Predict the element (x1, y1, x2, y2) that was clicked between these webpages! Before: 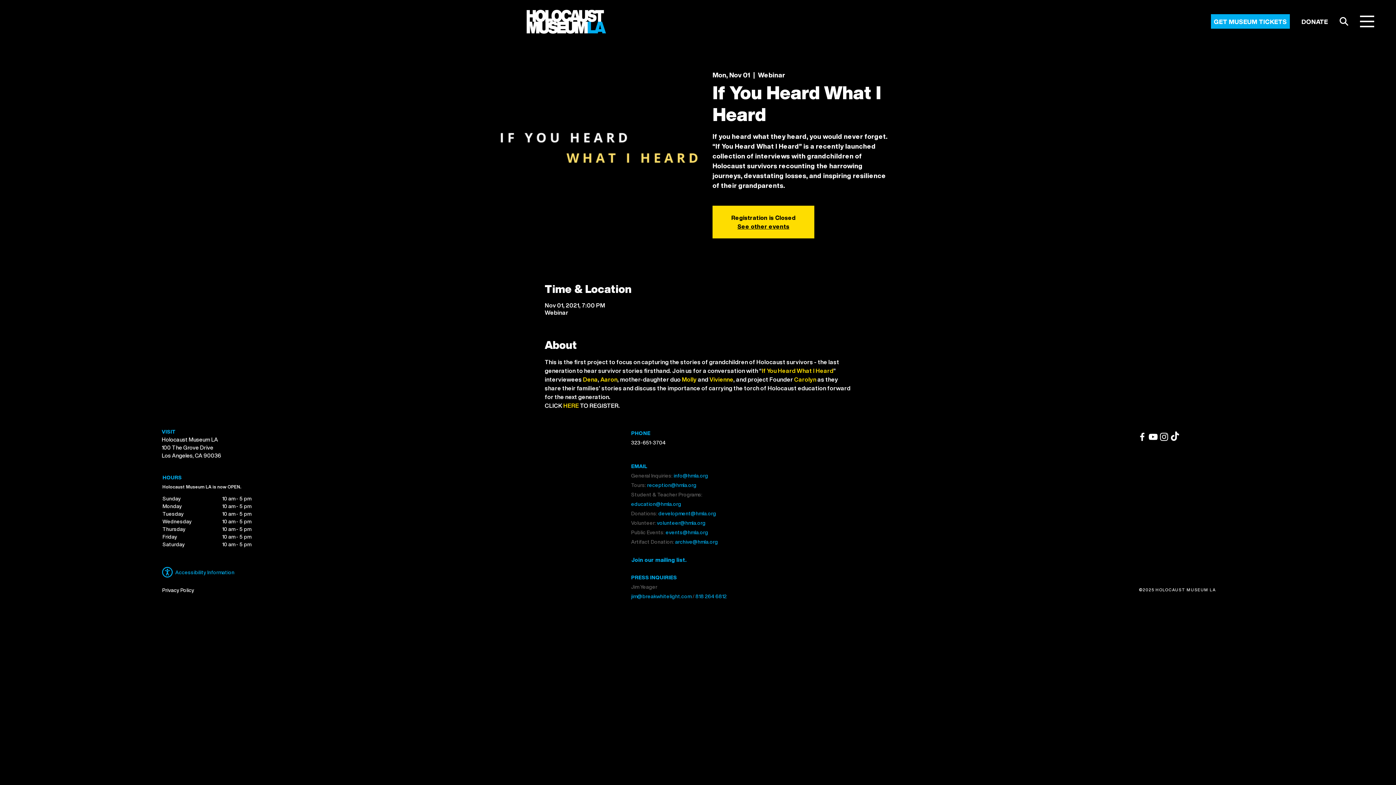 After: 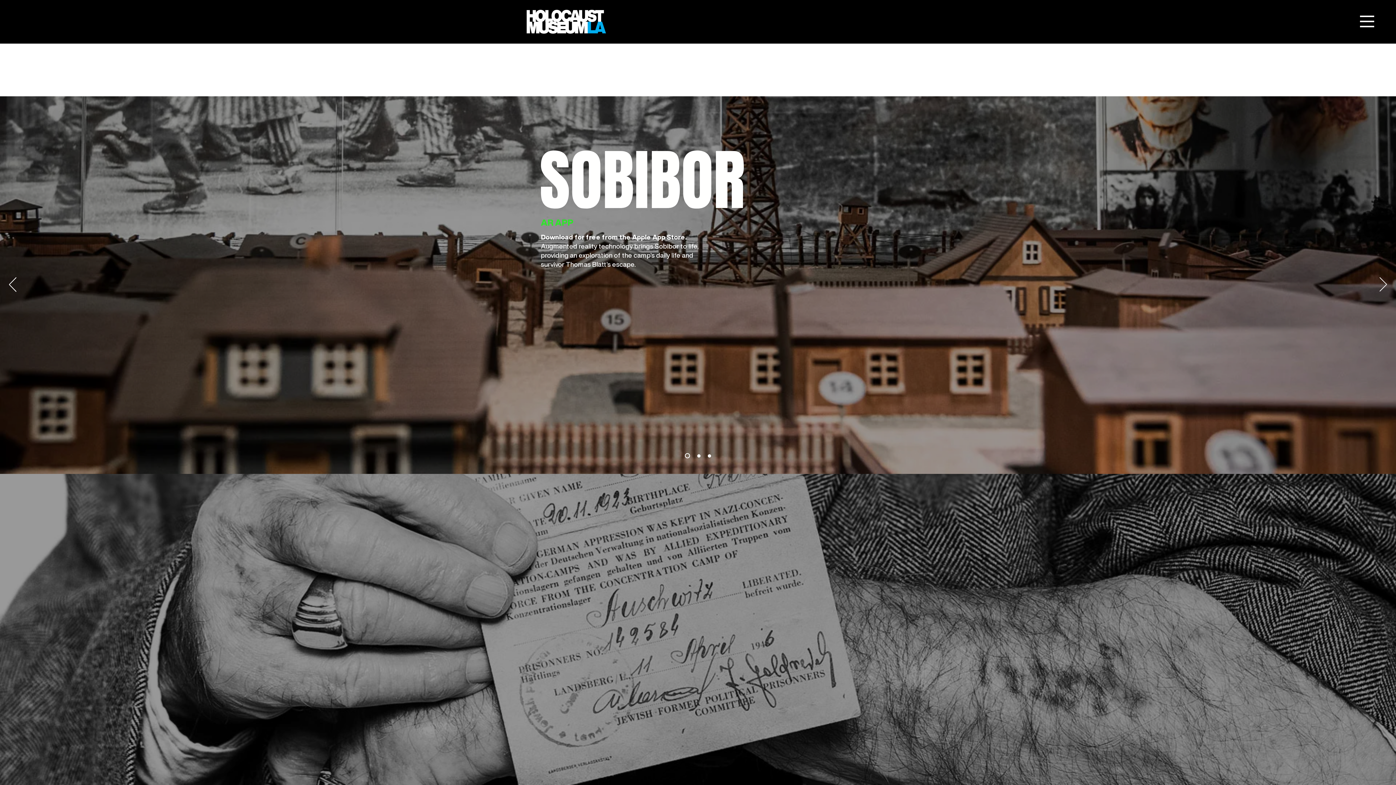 Action: bbox: (737, 222, 789, 230) label: See other events